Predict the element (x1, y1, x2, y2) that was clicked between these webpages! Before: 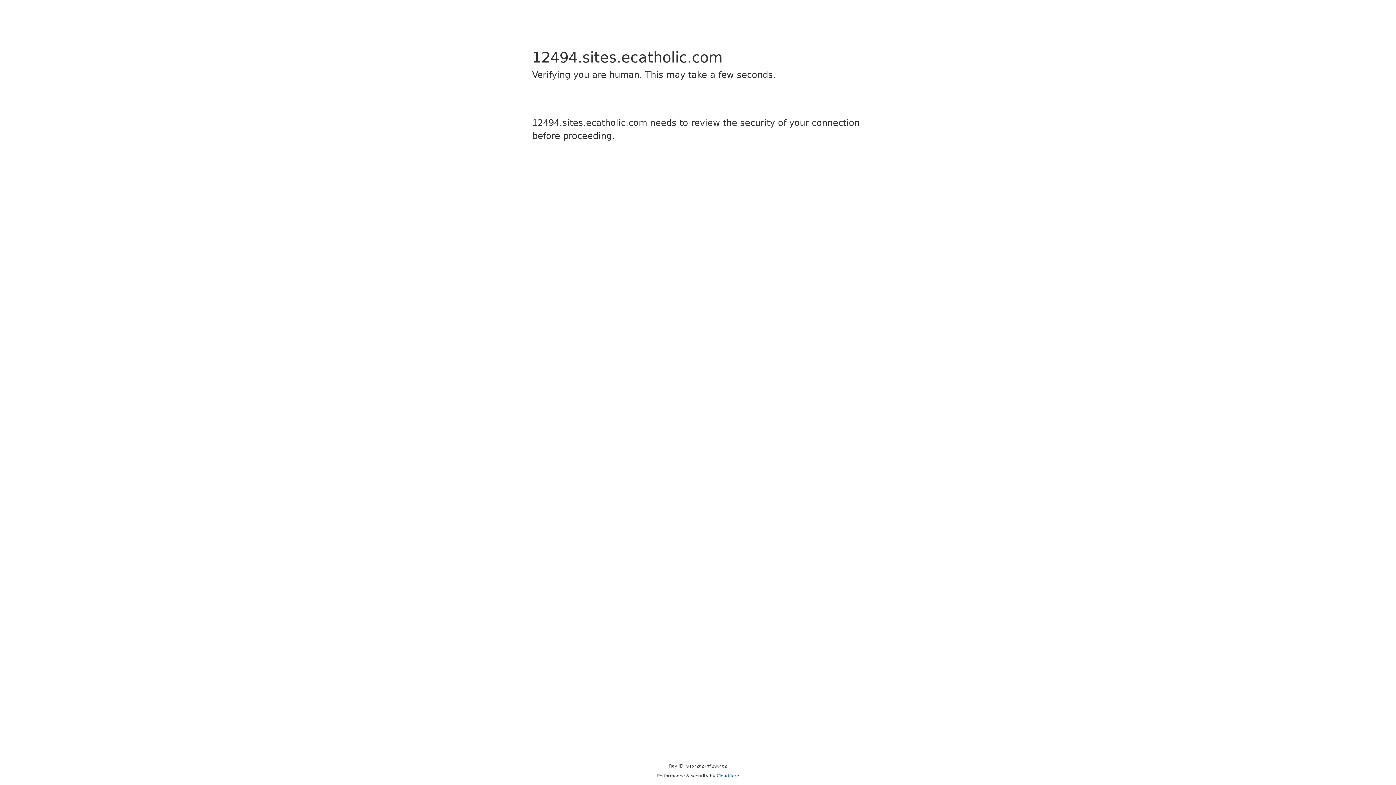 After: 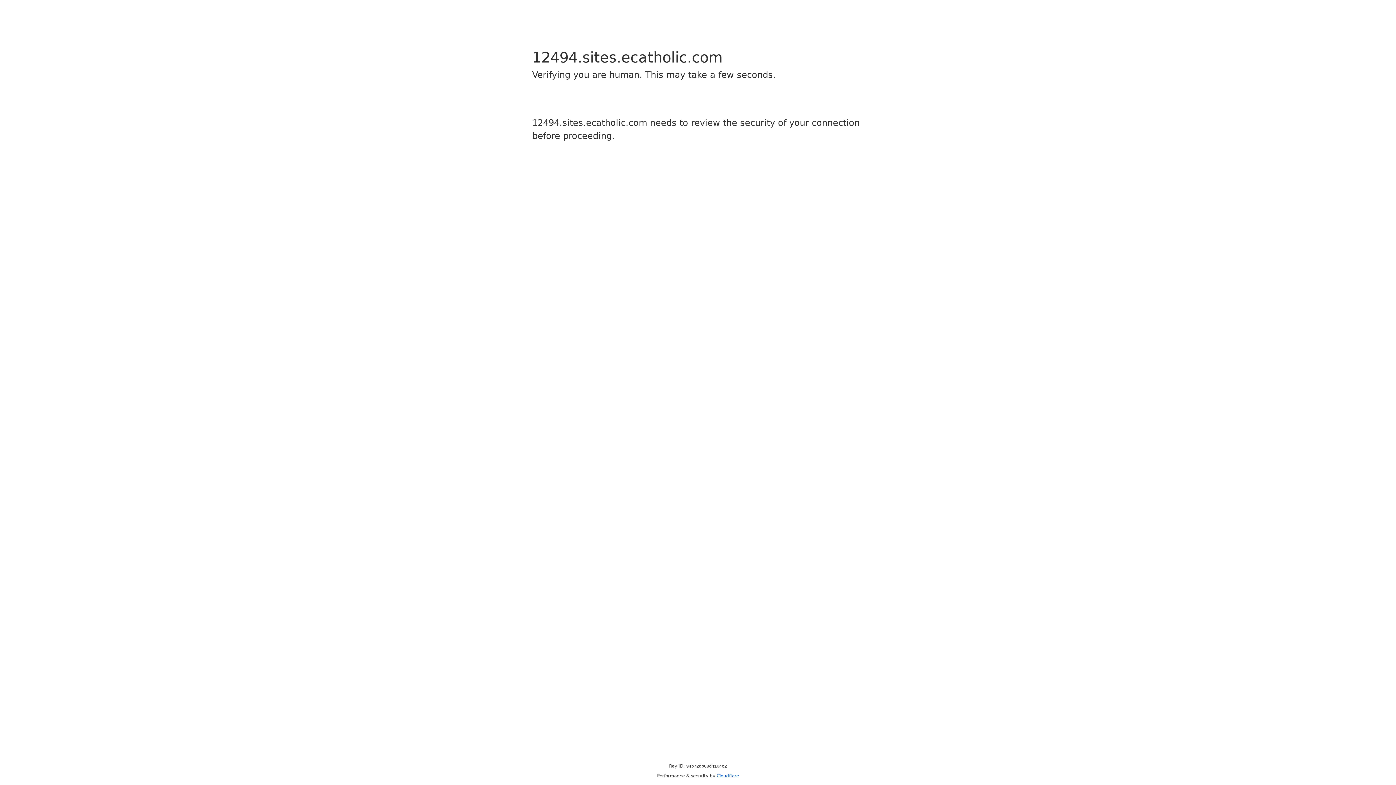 Action: label: Cloudflare bbox: (716, 773, 739, 778)